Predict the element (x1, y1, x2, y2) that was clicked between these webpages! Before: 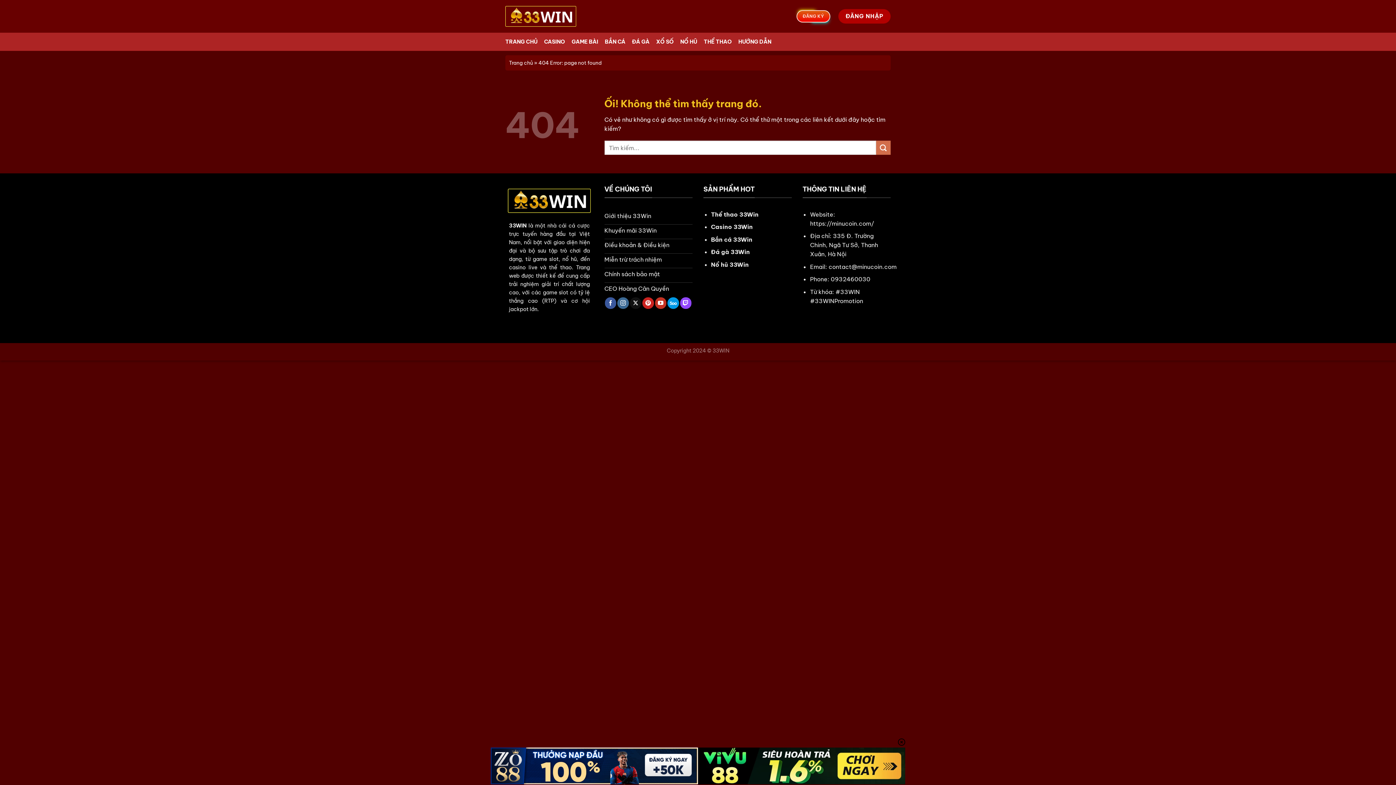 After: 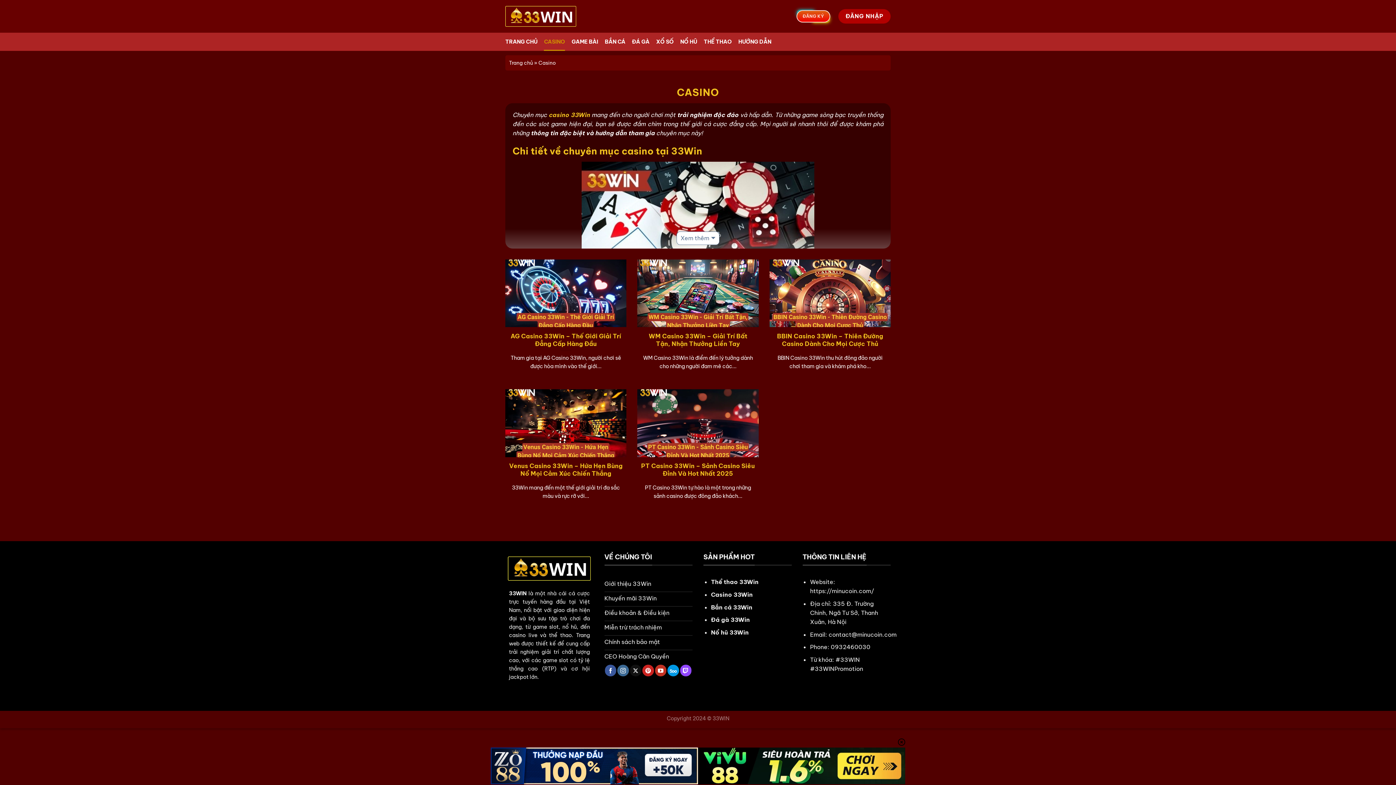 Action: label: CASINO bbox: (544, 32, 565, 50)